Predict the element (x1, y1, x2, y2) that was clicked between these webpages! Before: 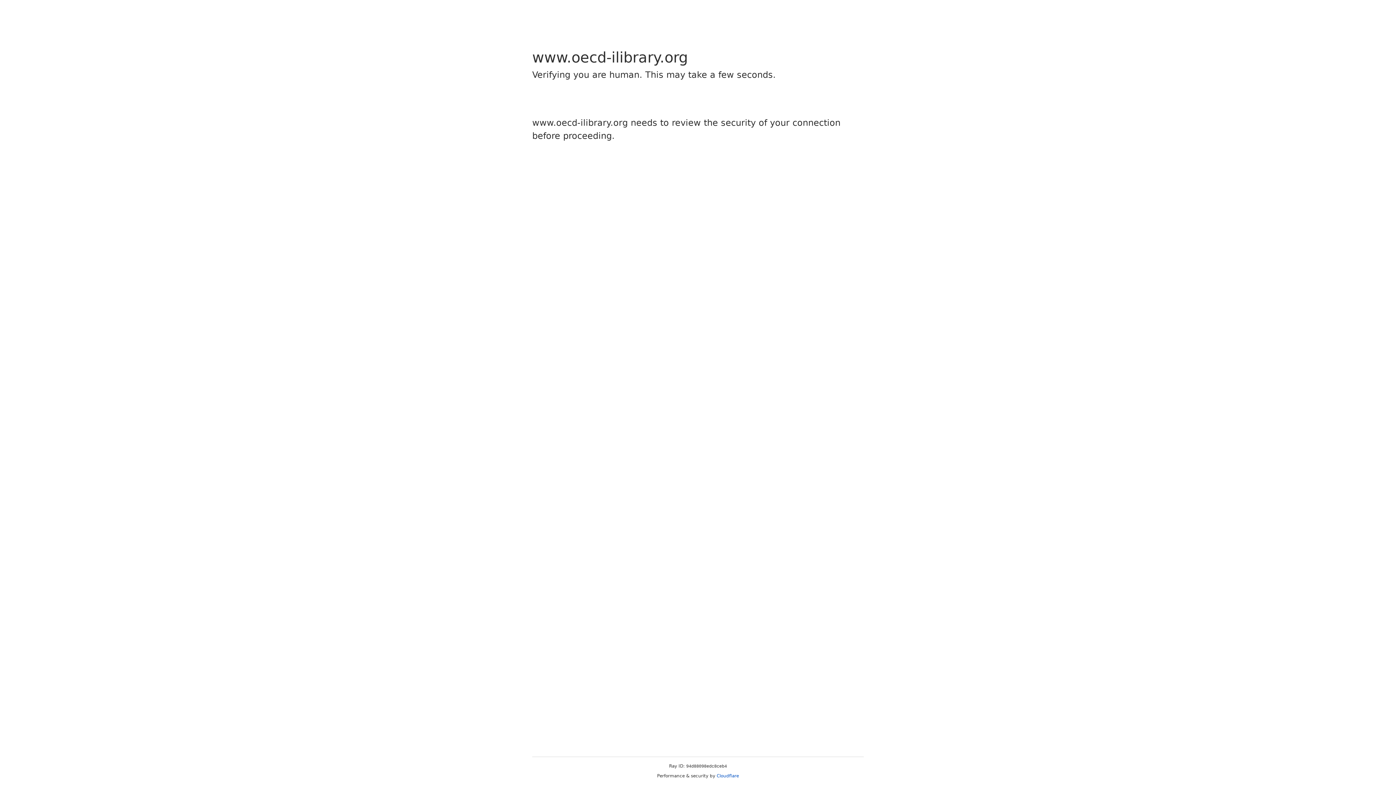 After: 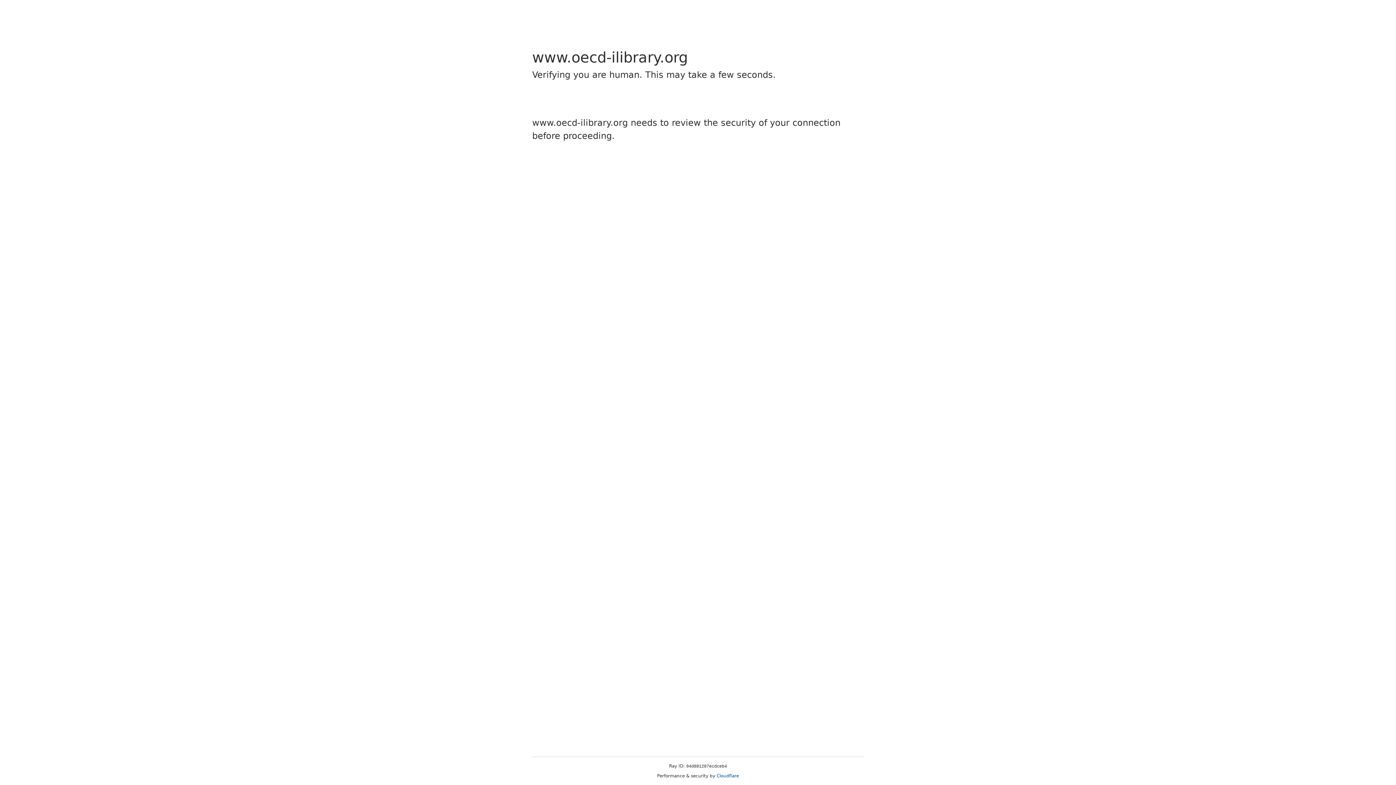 Action: label: Cloudflare bbox: (716, 773, 739, 778)